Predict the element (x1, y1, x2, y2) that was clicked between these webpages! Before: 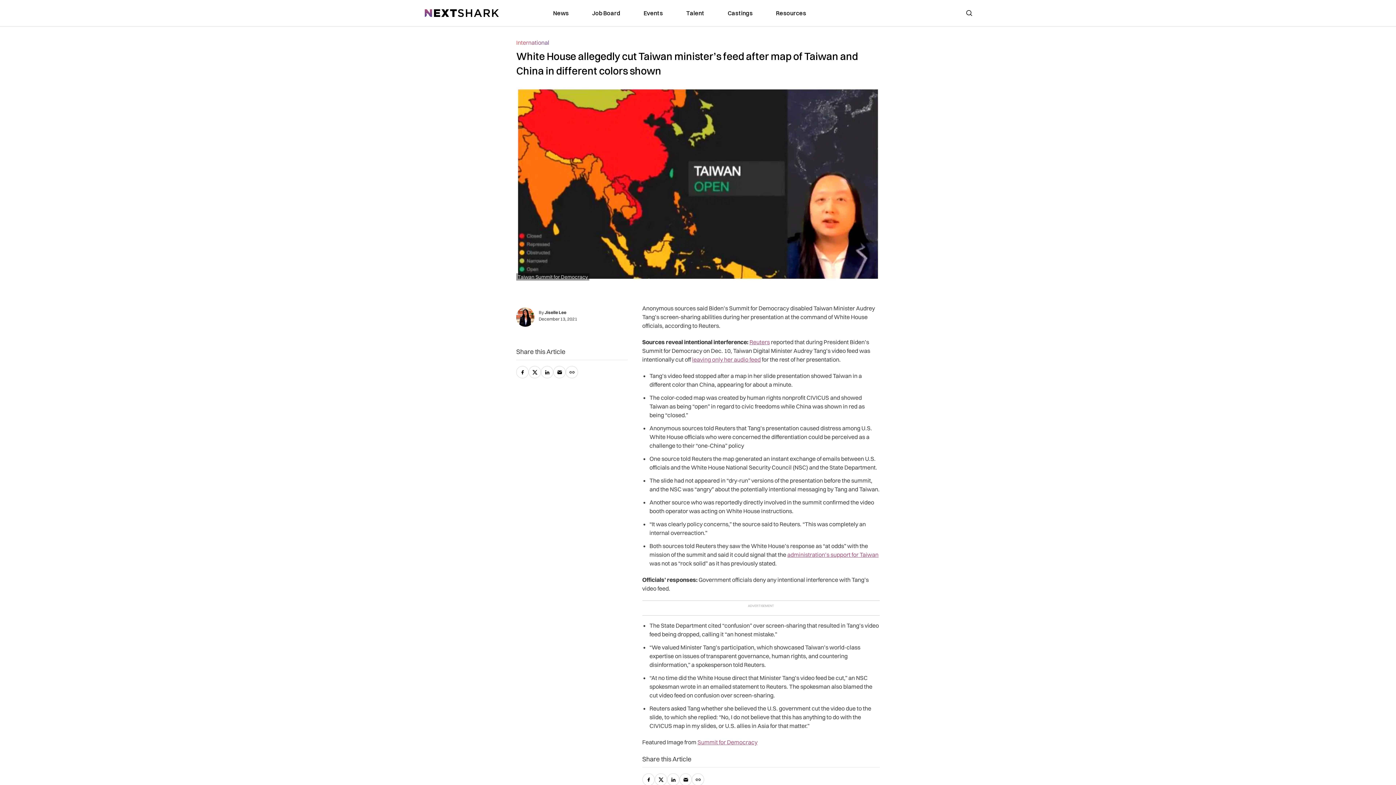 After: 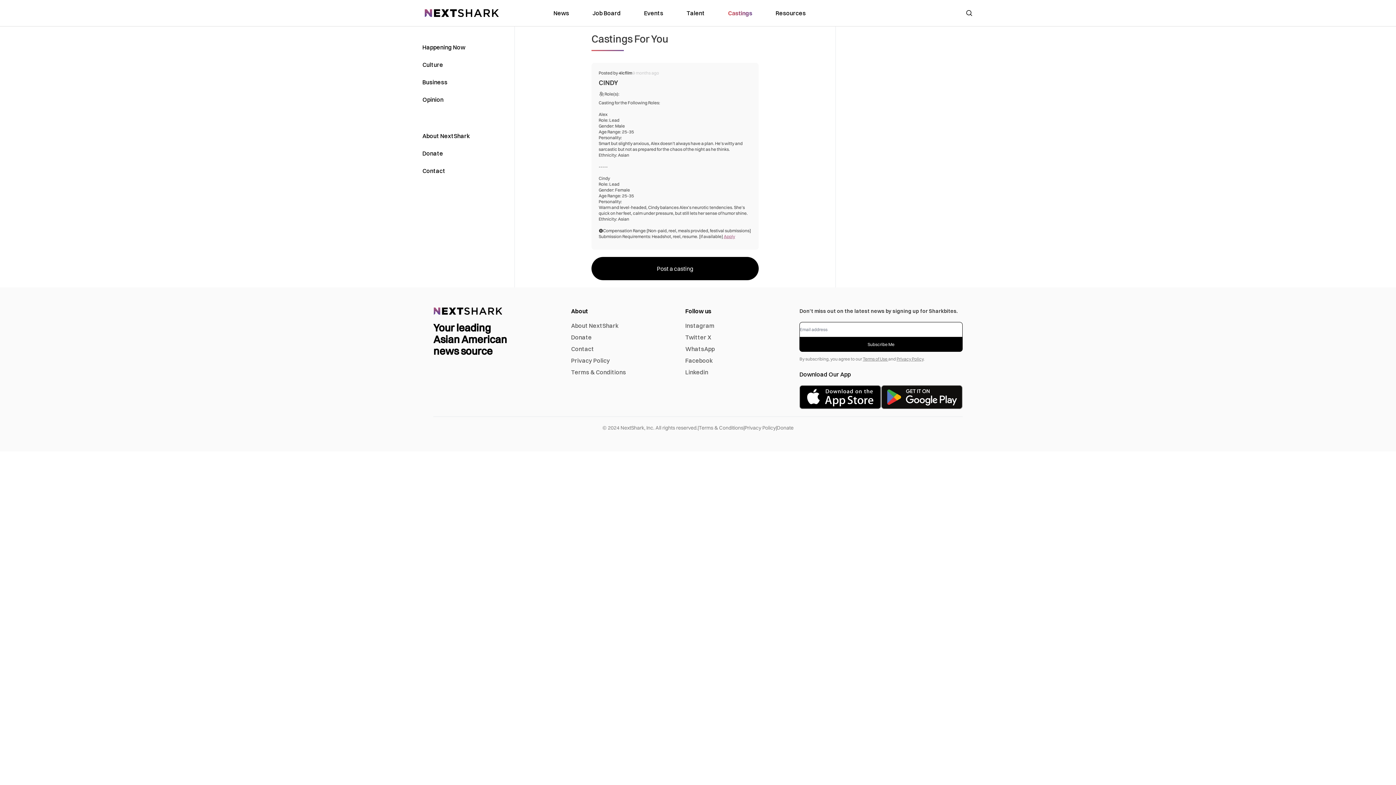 Action: bbox: (727, 8, 752, 17) label: link to Castings